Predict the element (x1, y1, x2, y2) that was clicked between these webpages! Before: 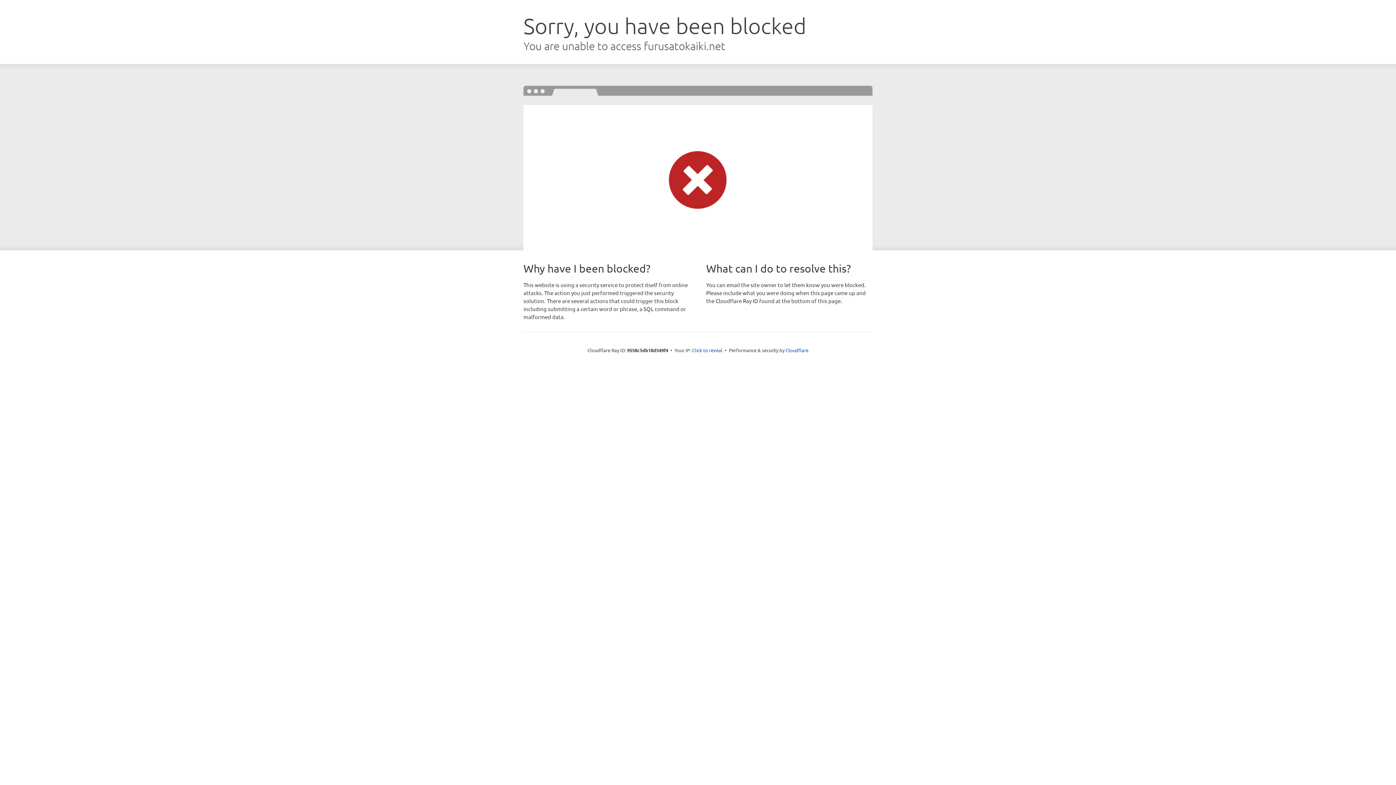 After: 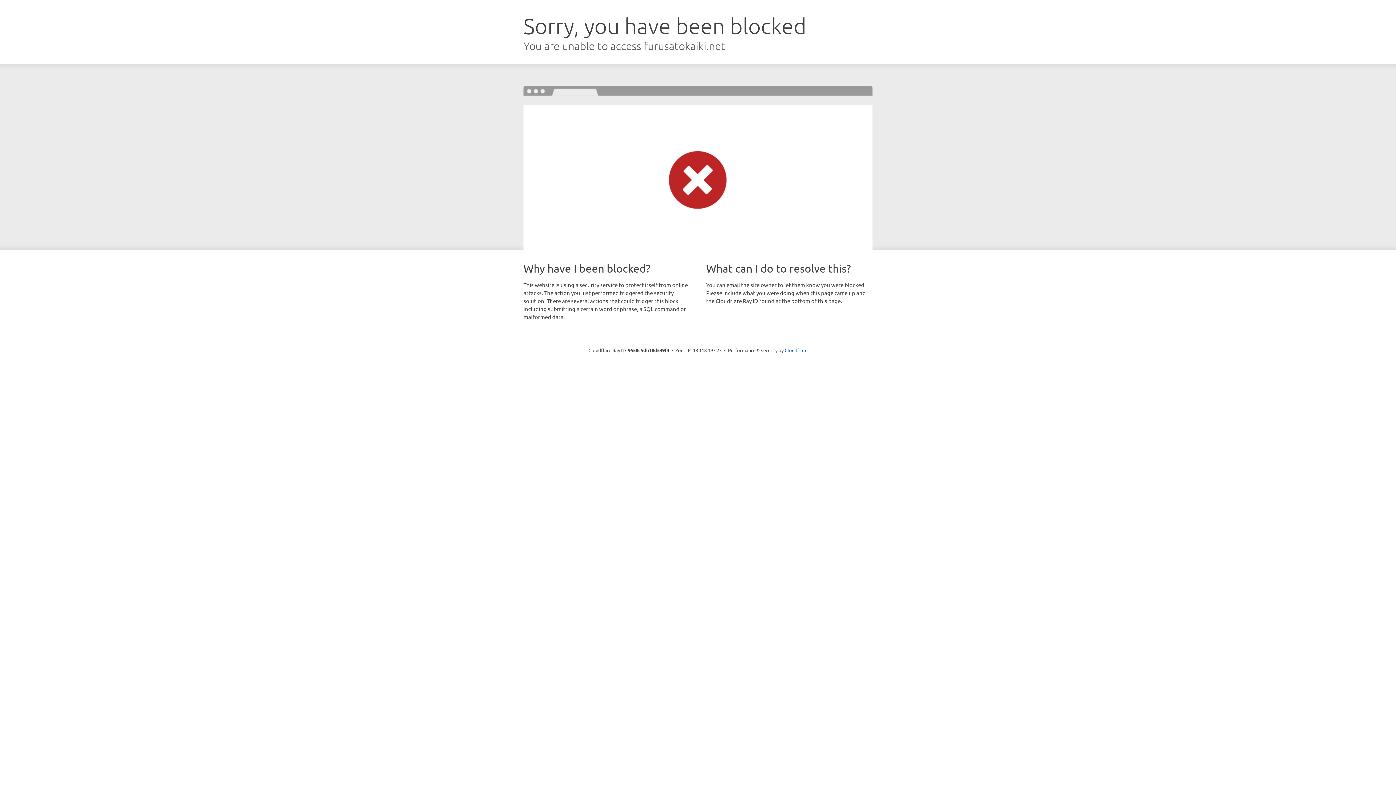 Action: label: Click to reveal bbox: (692, 346, 722, 353)